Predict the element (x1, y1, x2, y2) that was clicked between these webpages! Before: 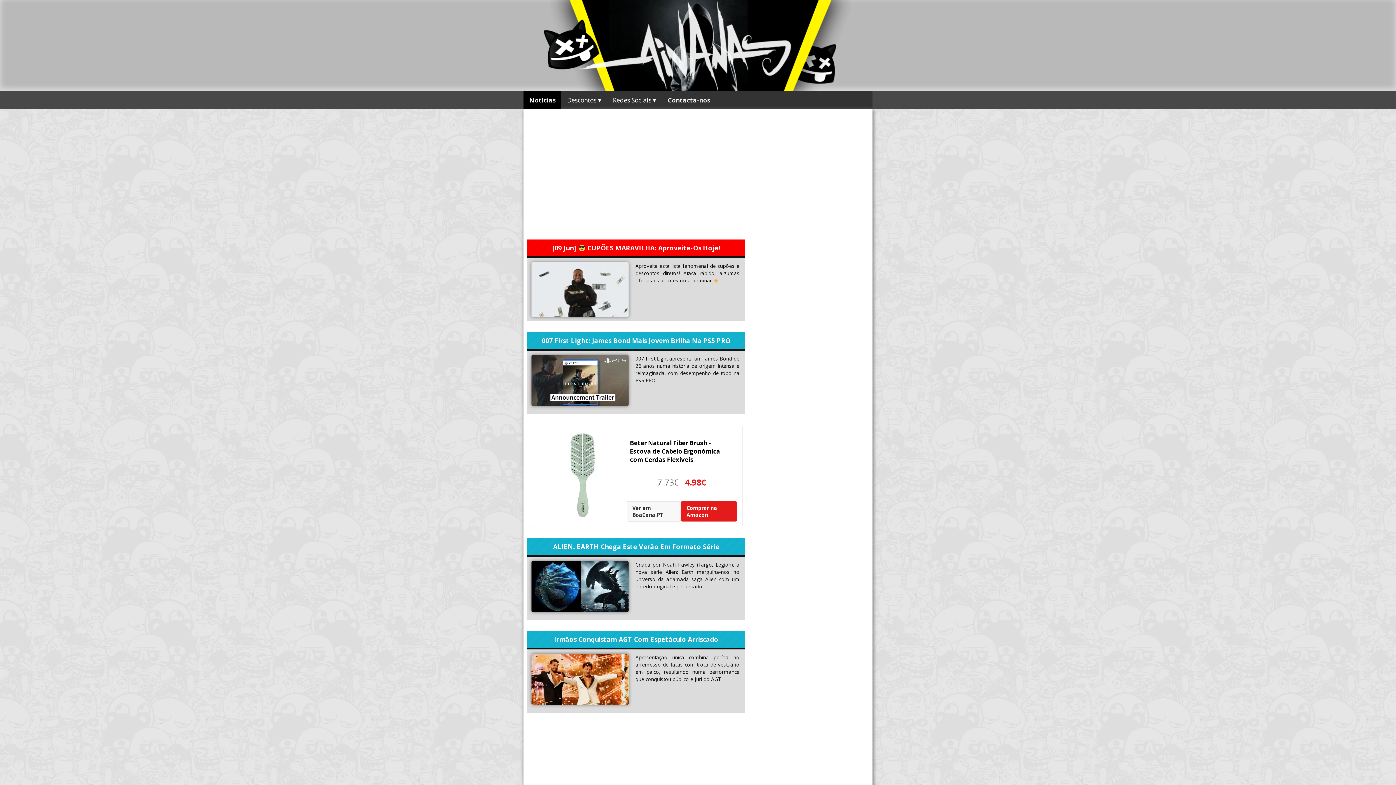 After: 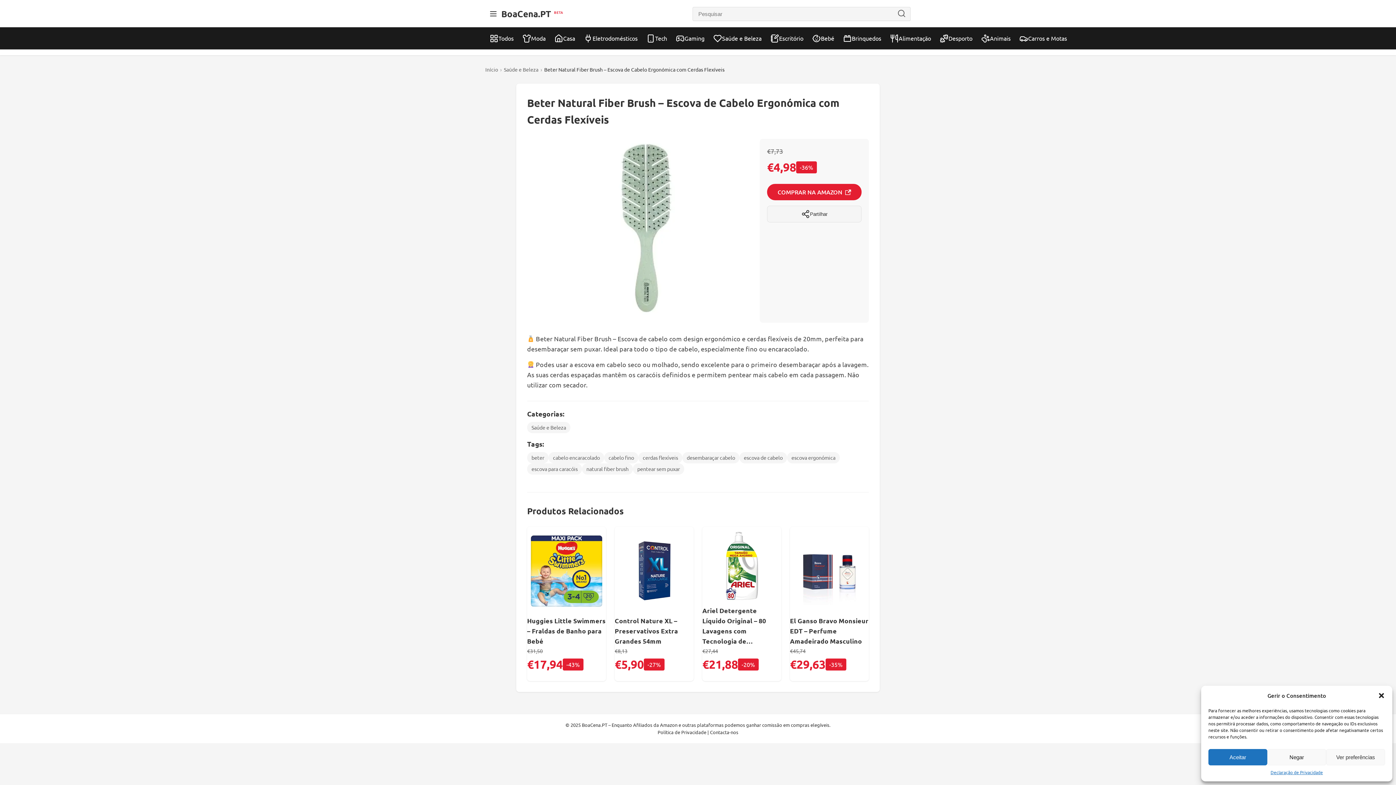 Action: label: Beter Natural Fiber Brush - Escova de Cabelo Ergonómica com Cerdas Flexíveis bbox: (630, 438, 720, 463)